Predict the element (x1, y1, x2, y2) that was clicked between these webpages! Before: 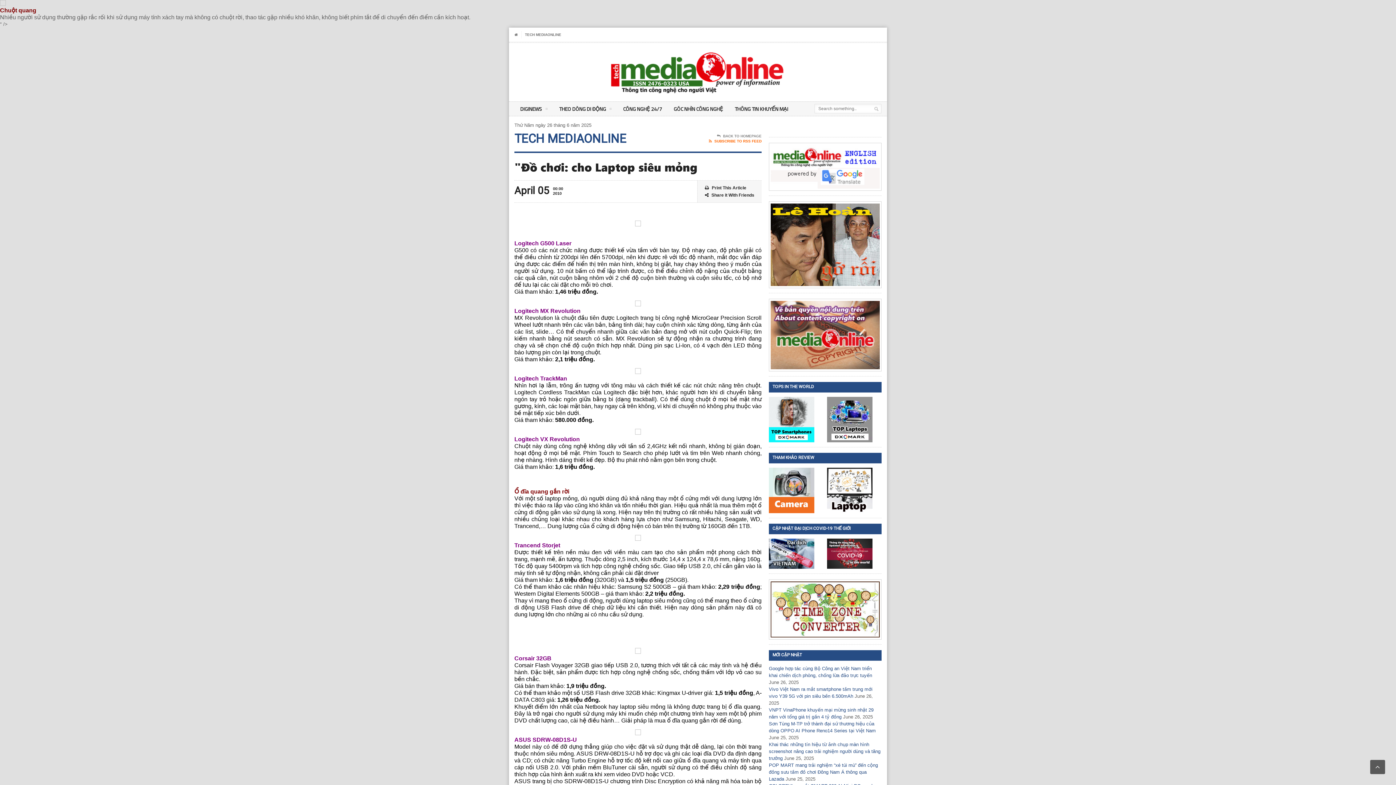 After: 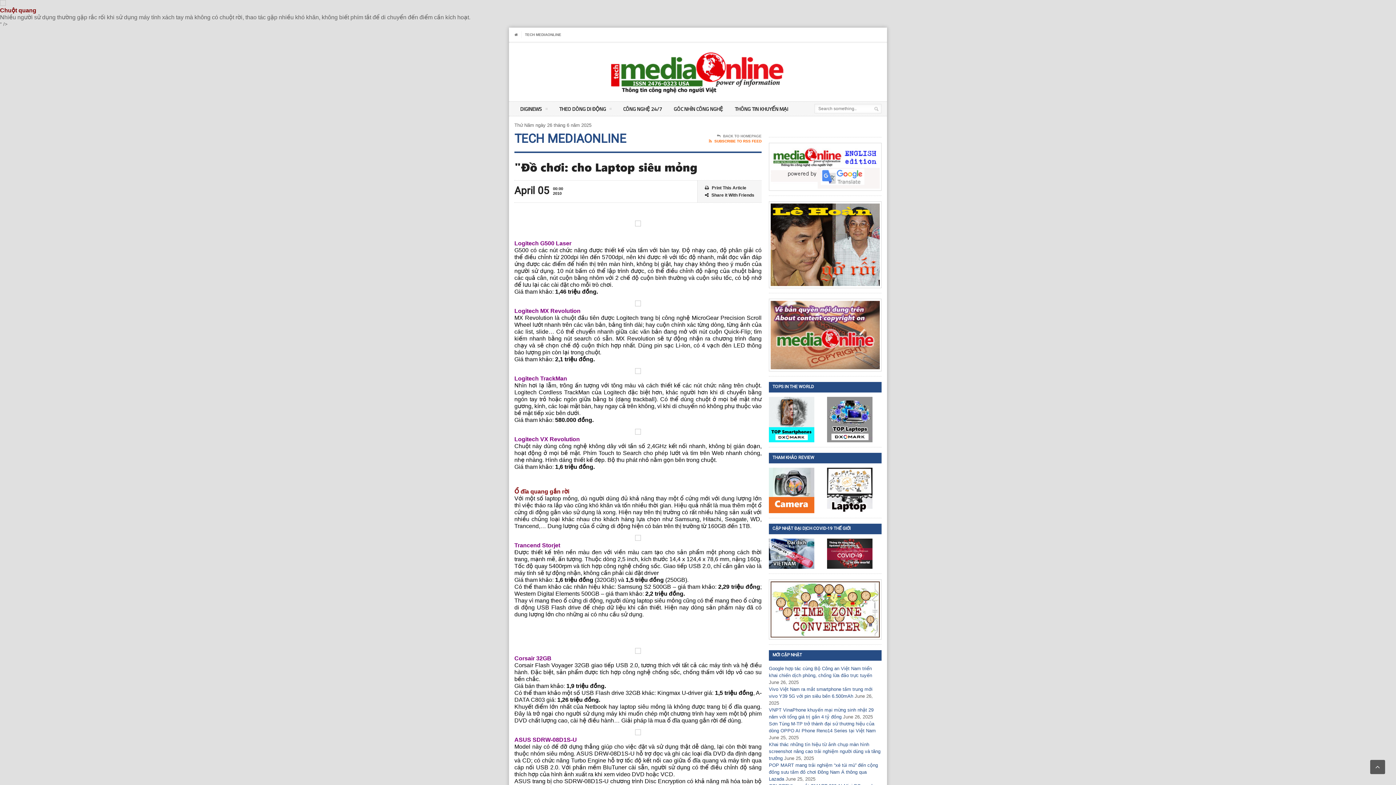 Action: bbox: (769, 397, 814, 403)